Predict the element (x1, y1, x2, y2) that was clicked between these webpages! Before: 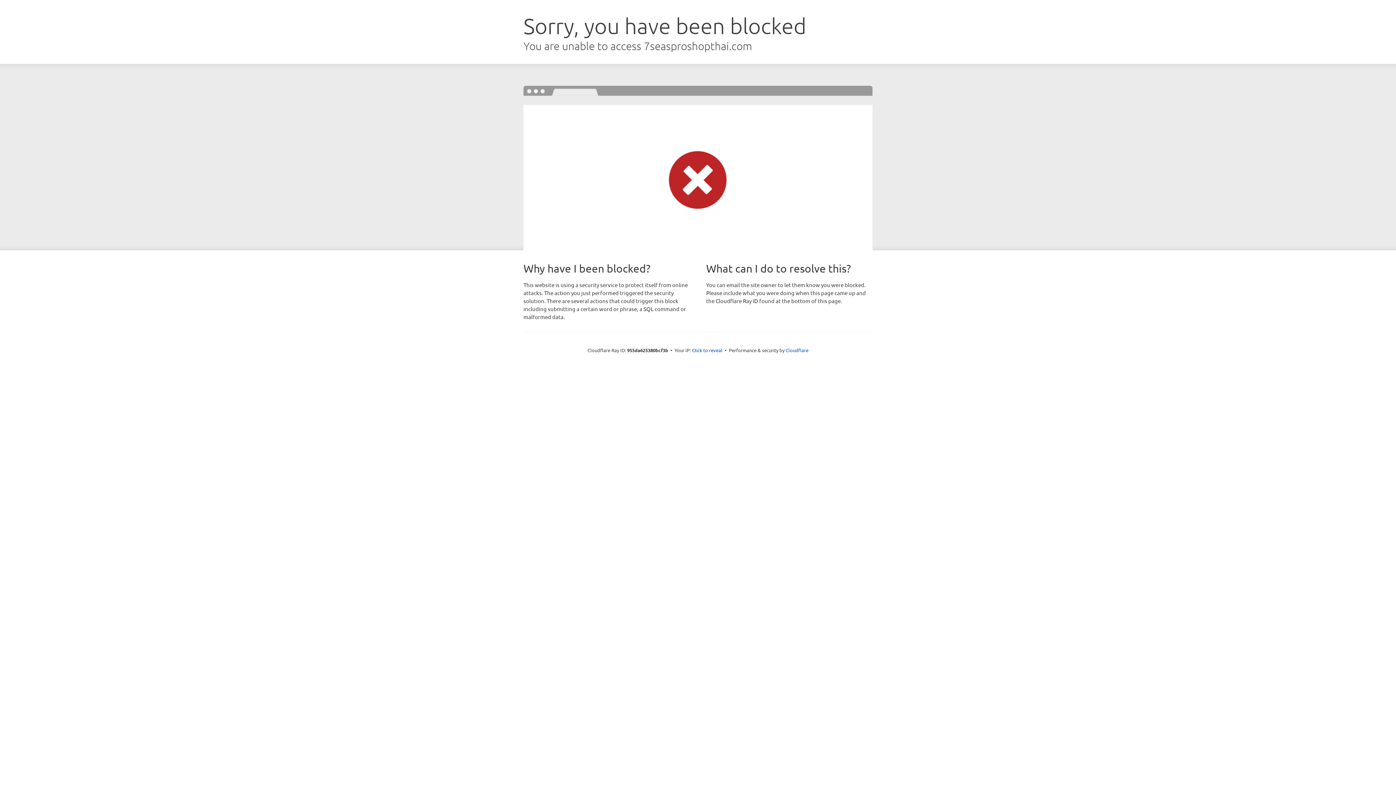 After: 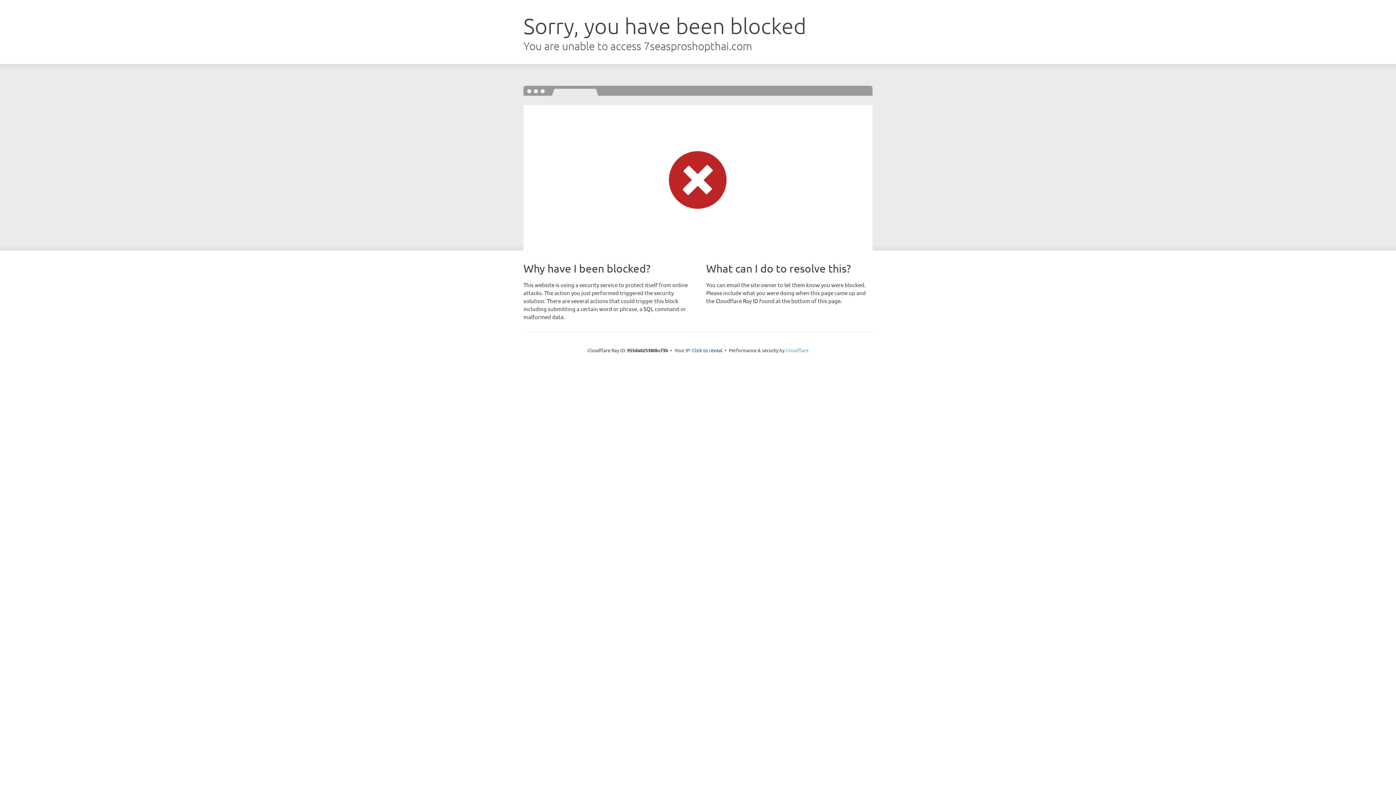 Action: label: Cloudflare bbox: (785, 347, 808, 353)